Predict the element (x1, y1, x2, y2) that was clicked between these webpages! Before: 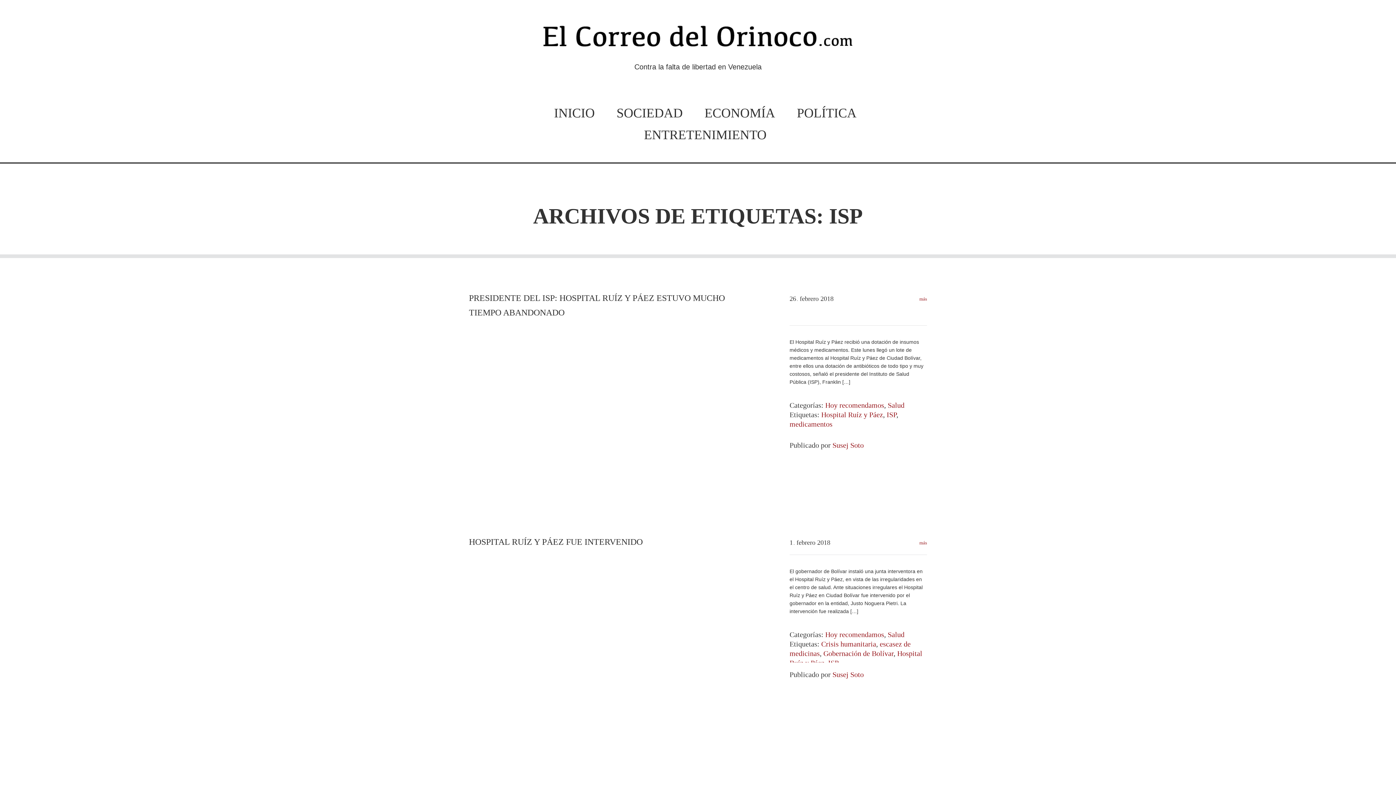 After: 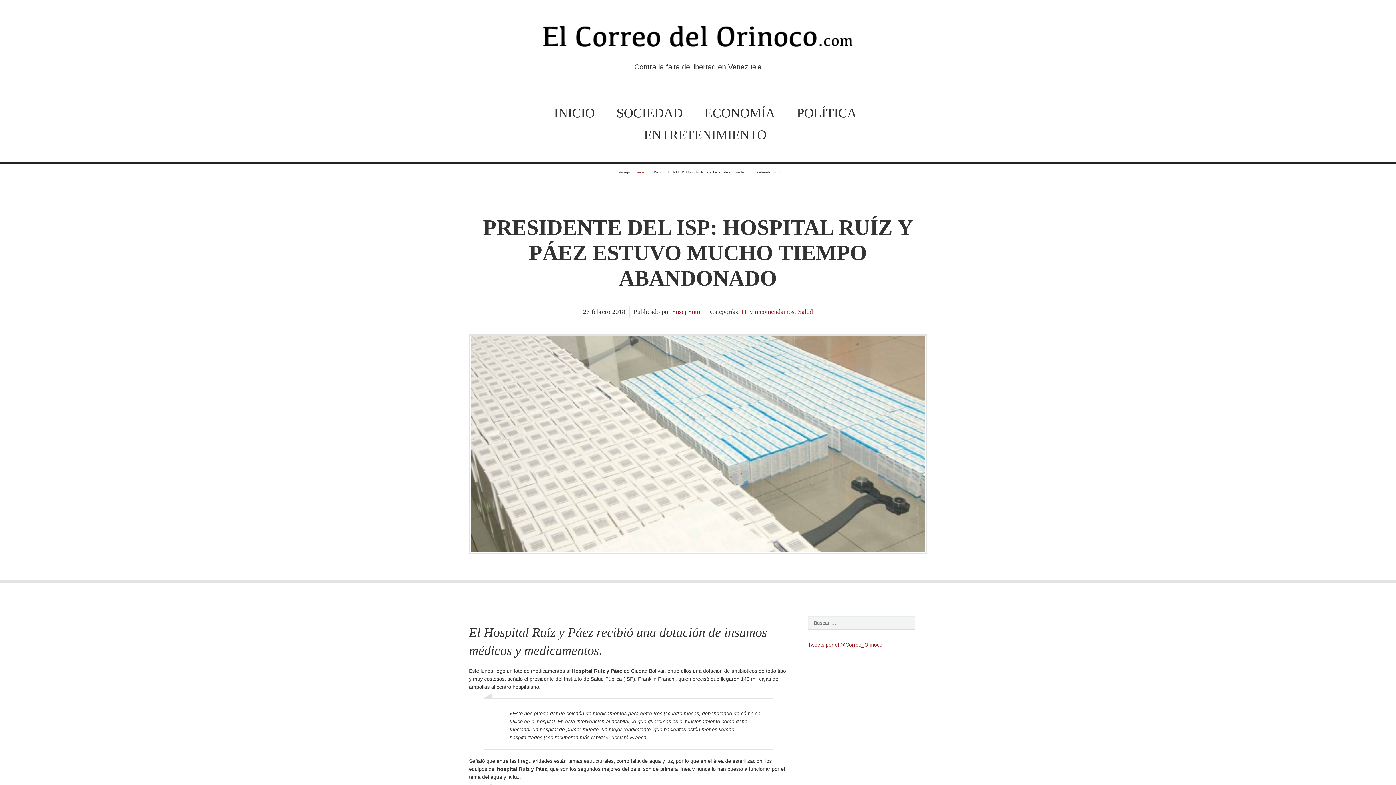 Action: bbox: (469, 325, 766, 509)